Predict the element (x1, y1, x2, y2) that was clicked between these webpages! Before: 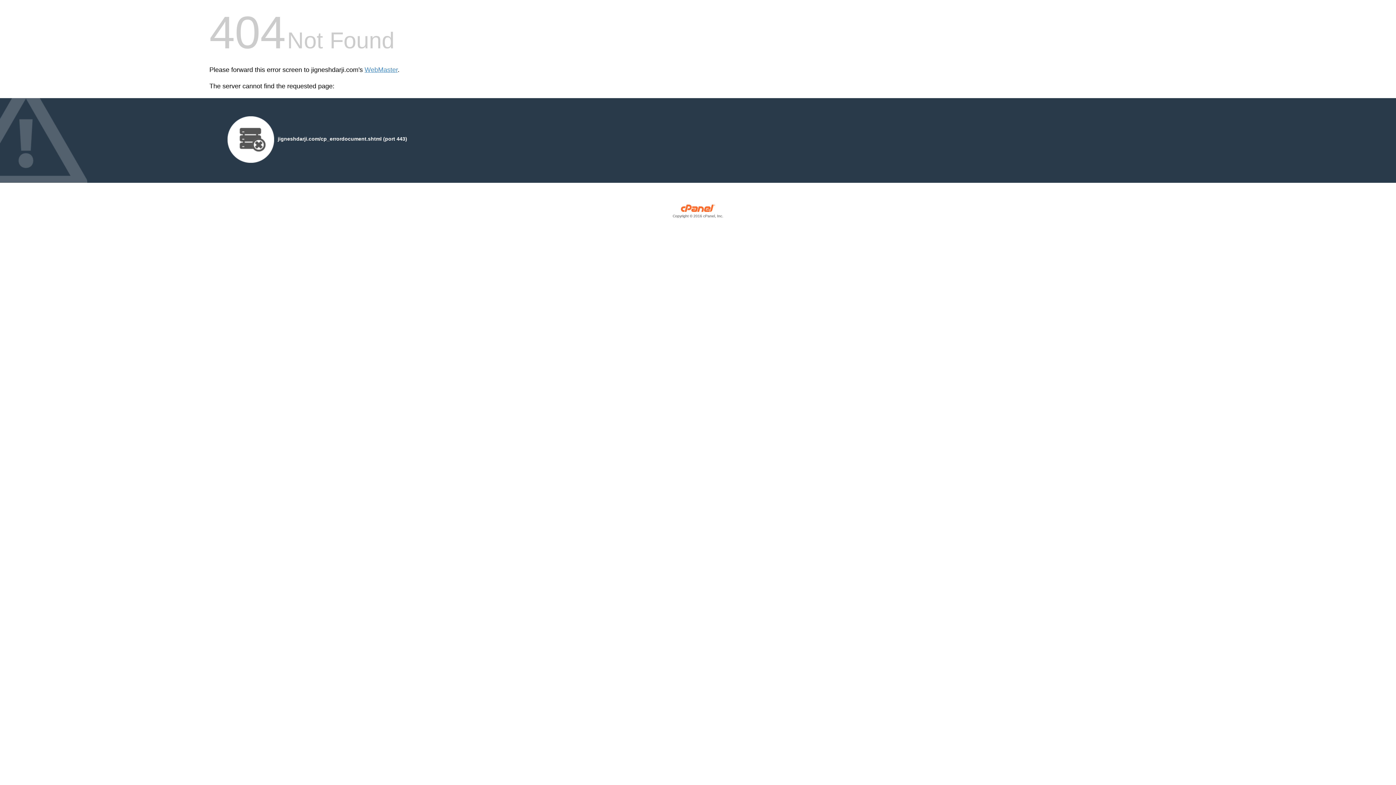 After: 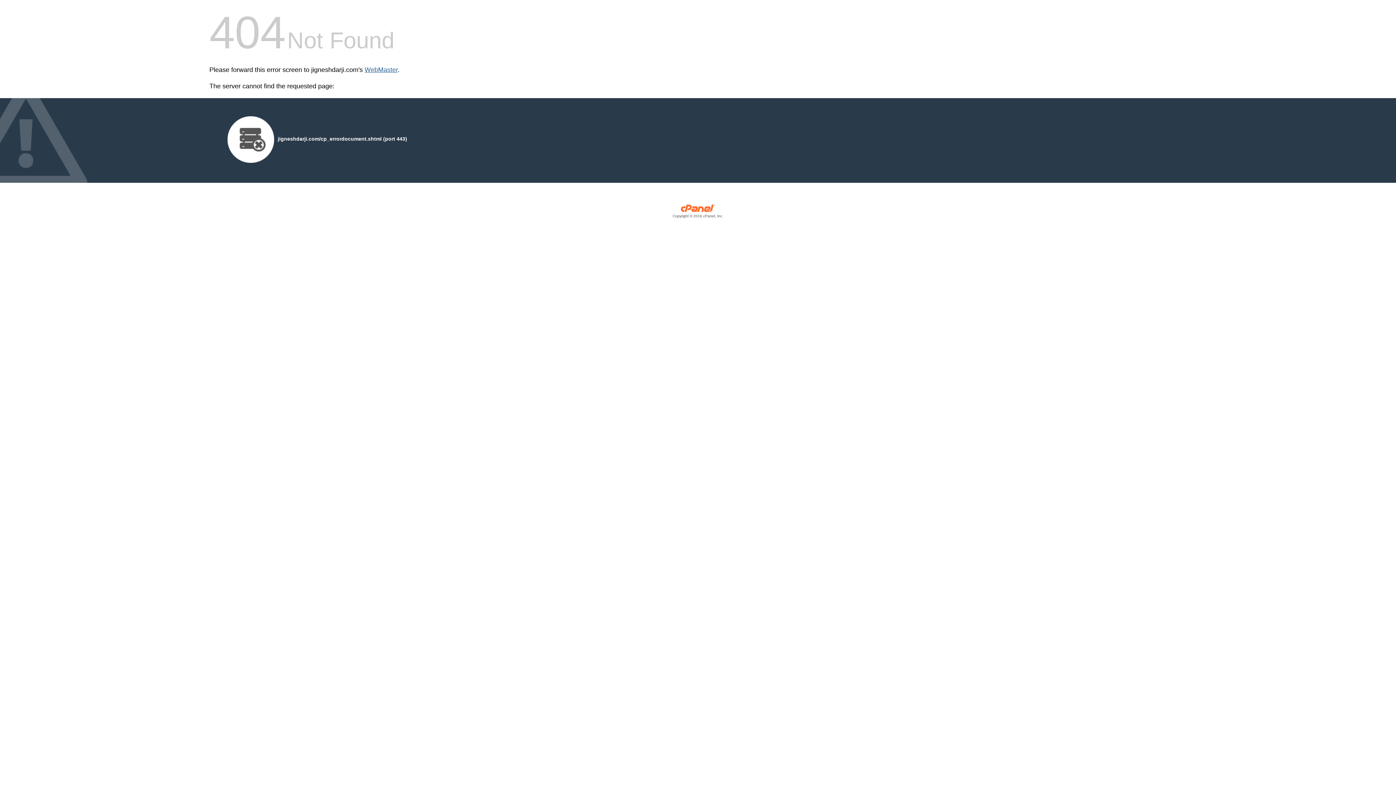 Action: label: WebMaster bbox: (364, 66, 397, 73)